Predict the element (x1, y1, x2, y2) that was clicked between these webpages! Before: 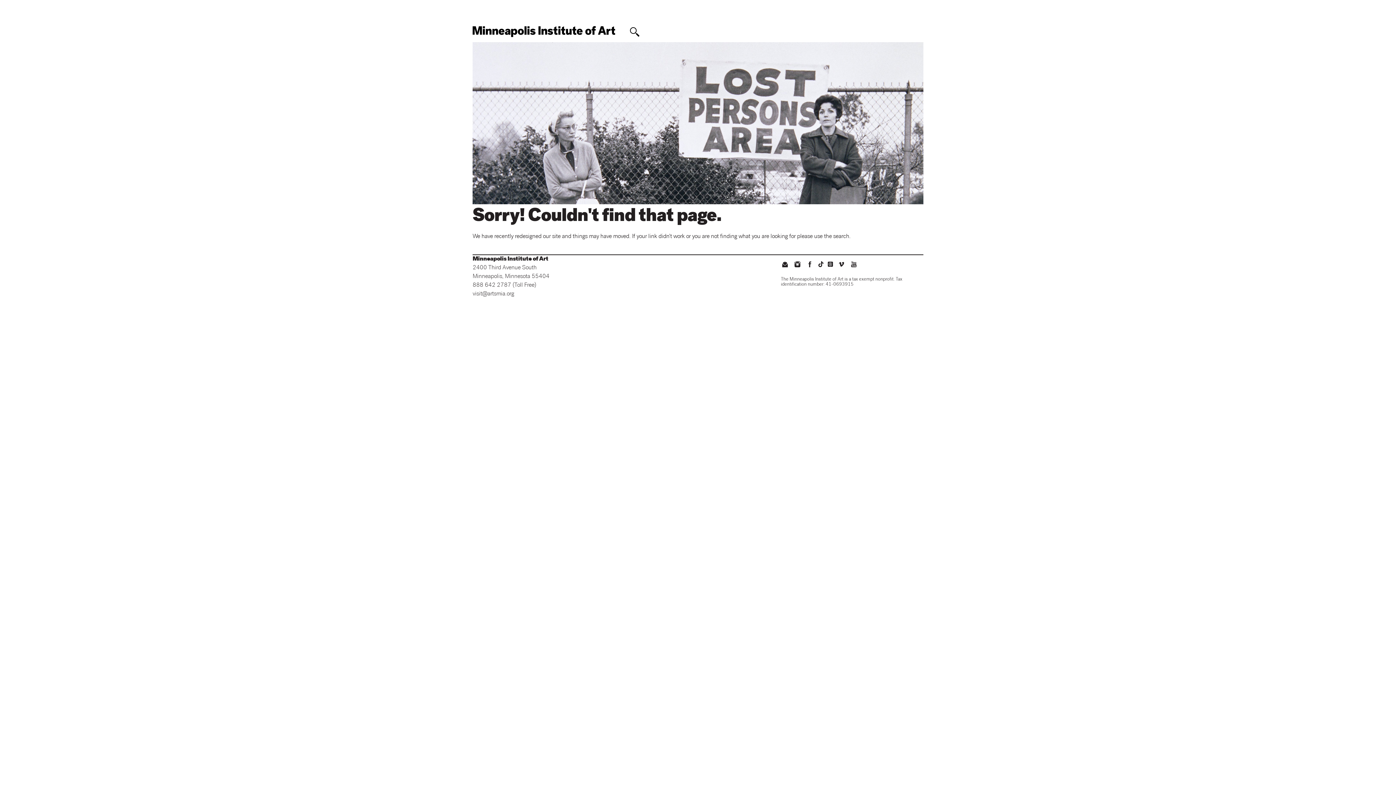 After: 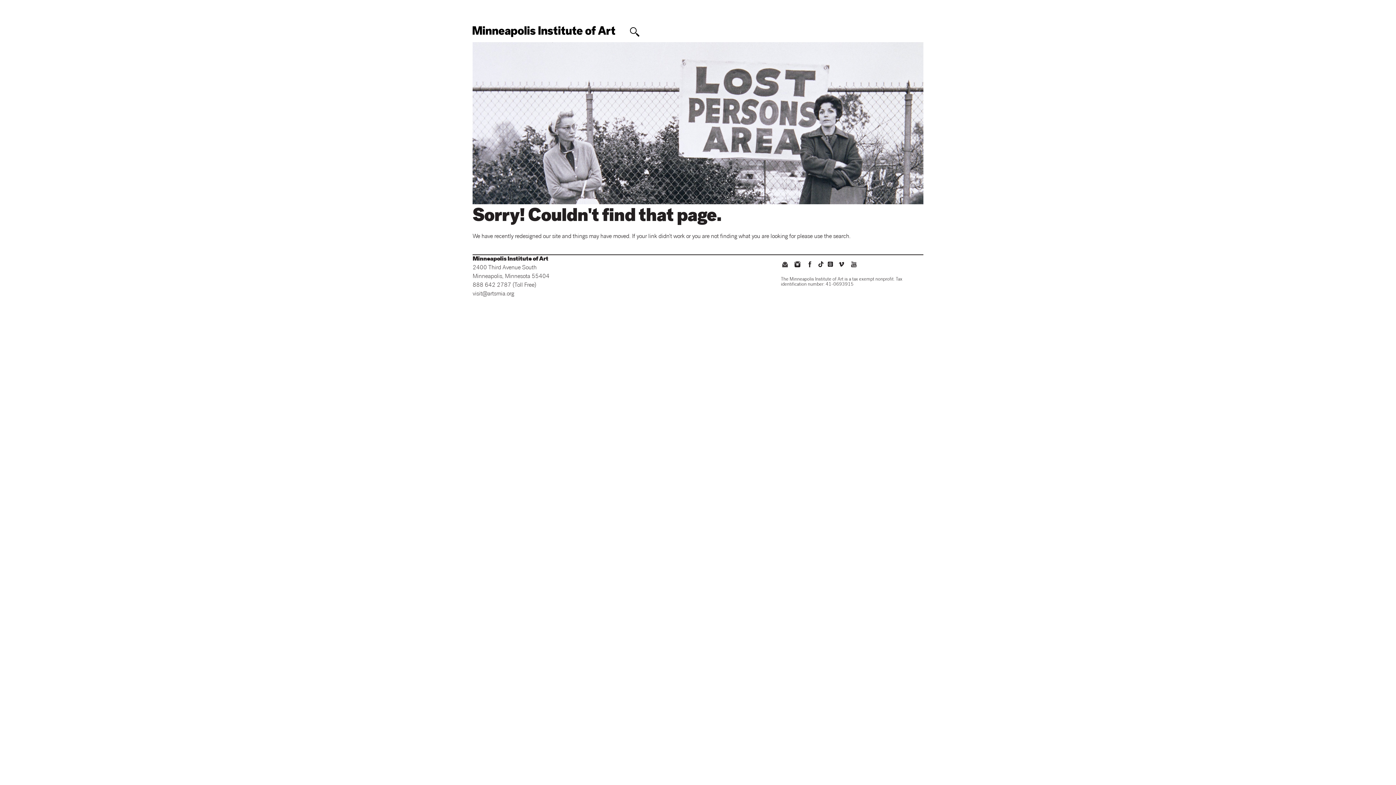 Action: label: email us bbox: (781, 262, 789, 268)